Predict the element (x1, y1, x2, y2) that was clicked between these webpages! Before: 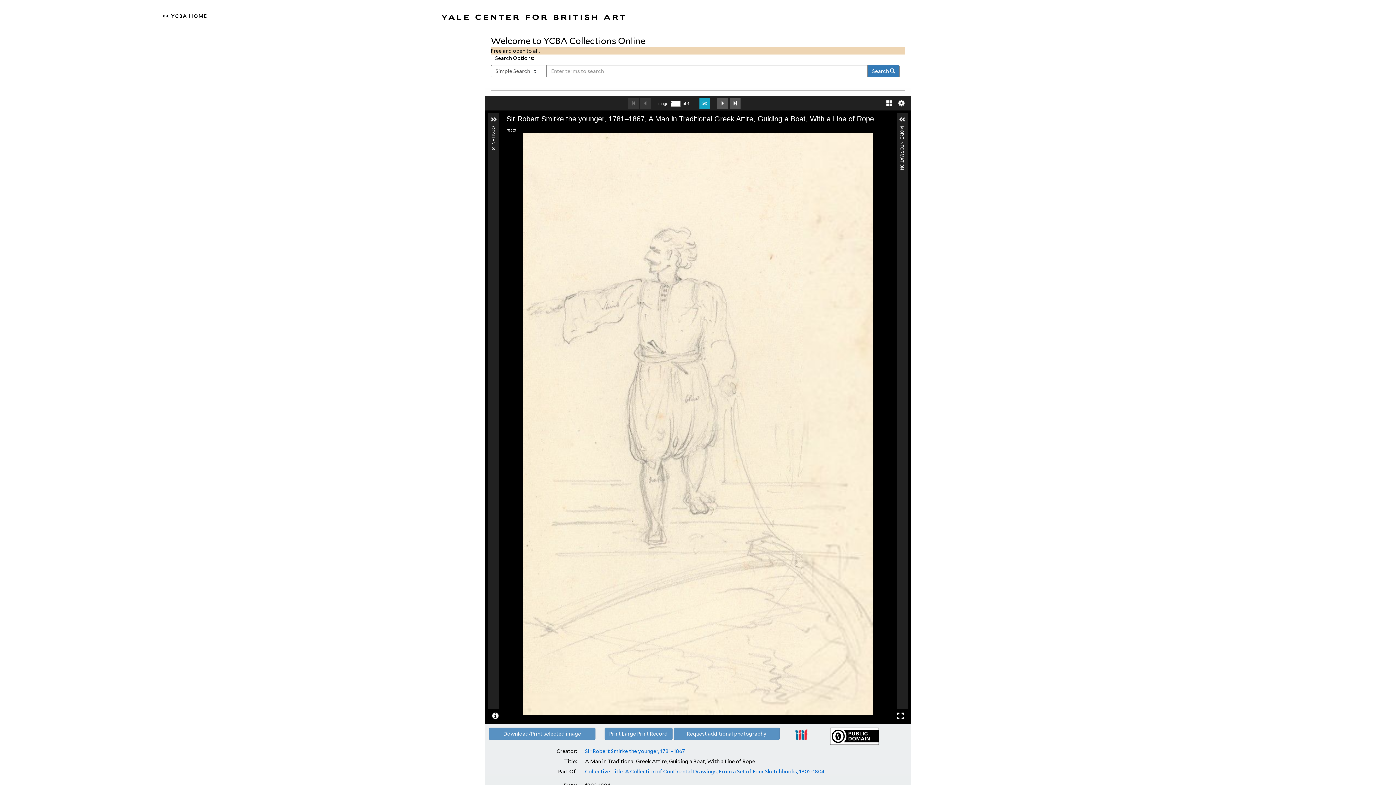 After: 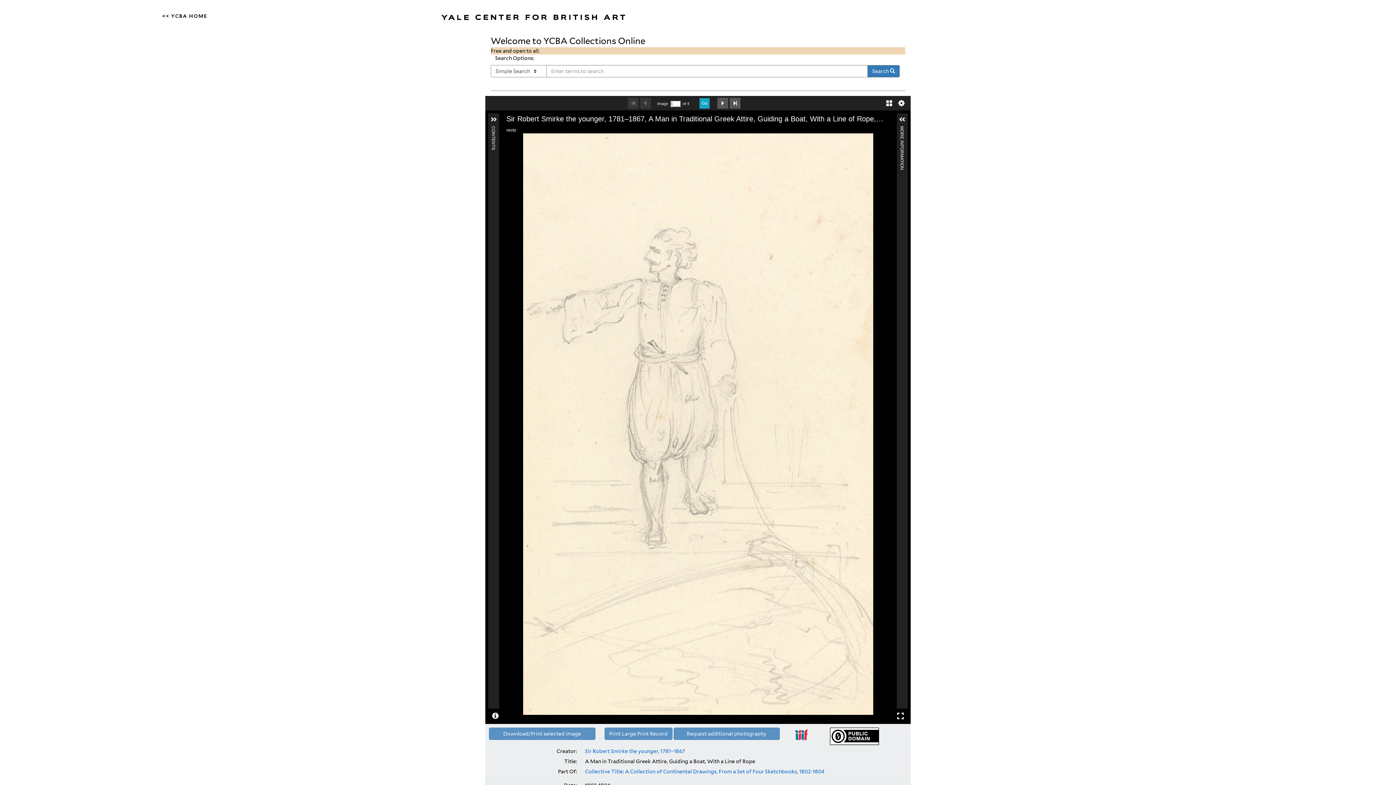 Action: bbox: (824, 728, 884, 745)